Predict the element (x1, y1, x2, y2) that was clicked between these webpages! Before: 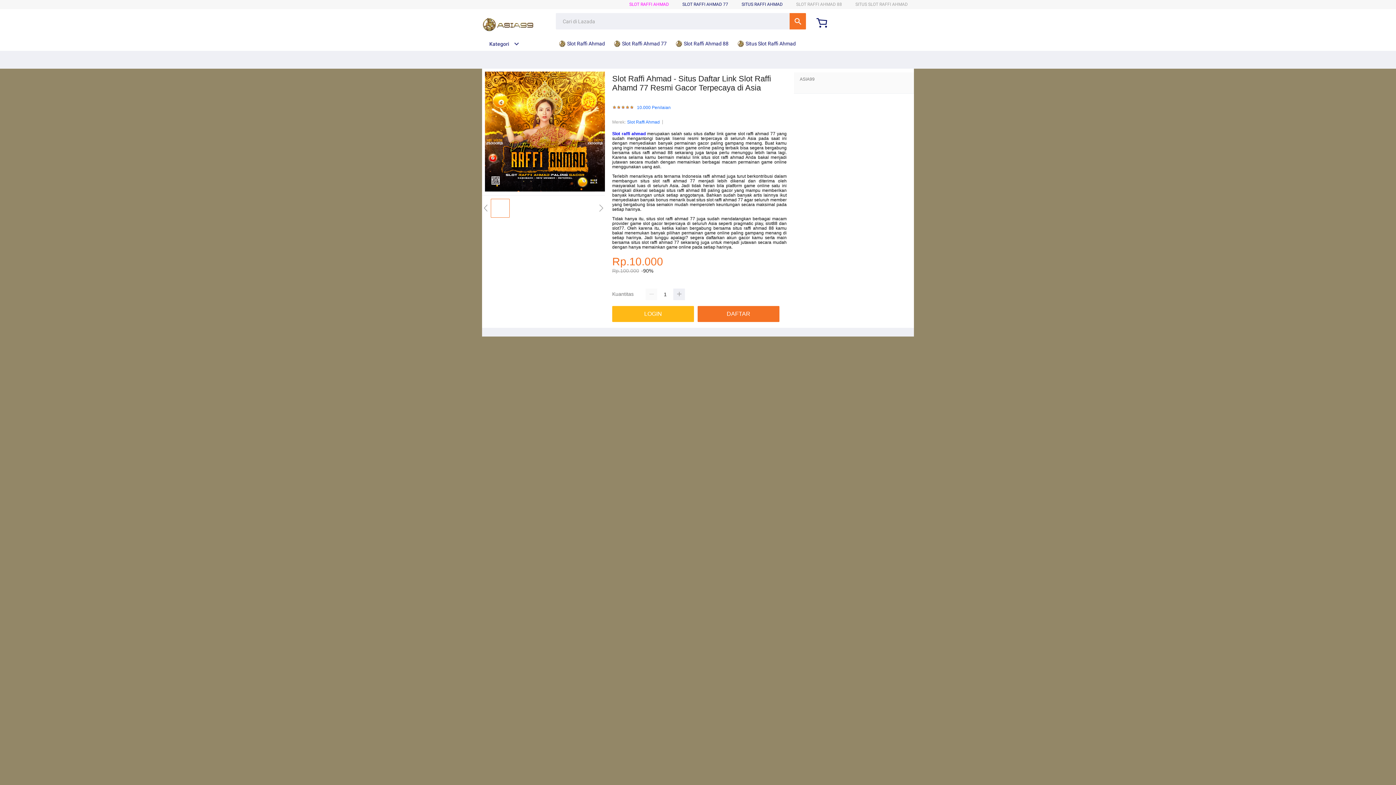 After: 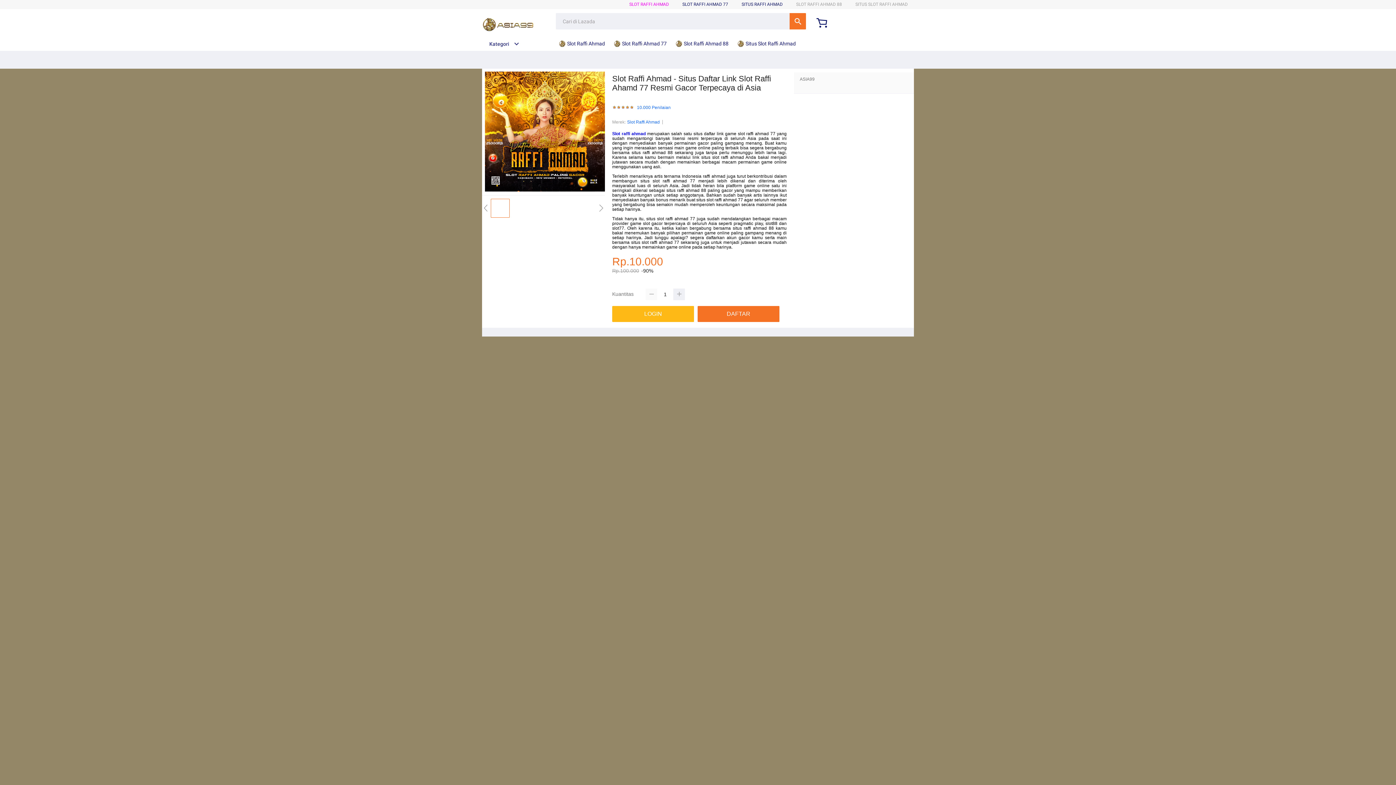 Action: bbox: (645, 288, 657, 300)